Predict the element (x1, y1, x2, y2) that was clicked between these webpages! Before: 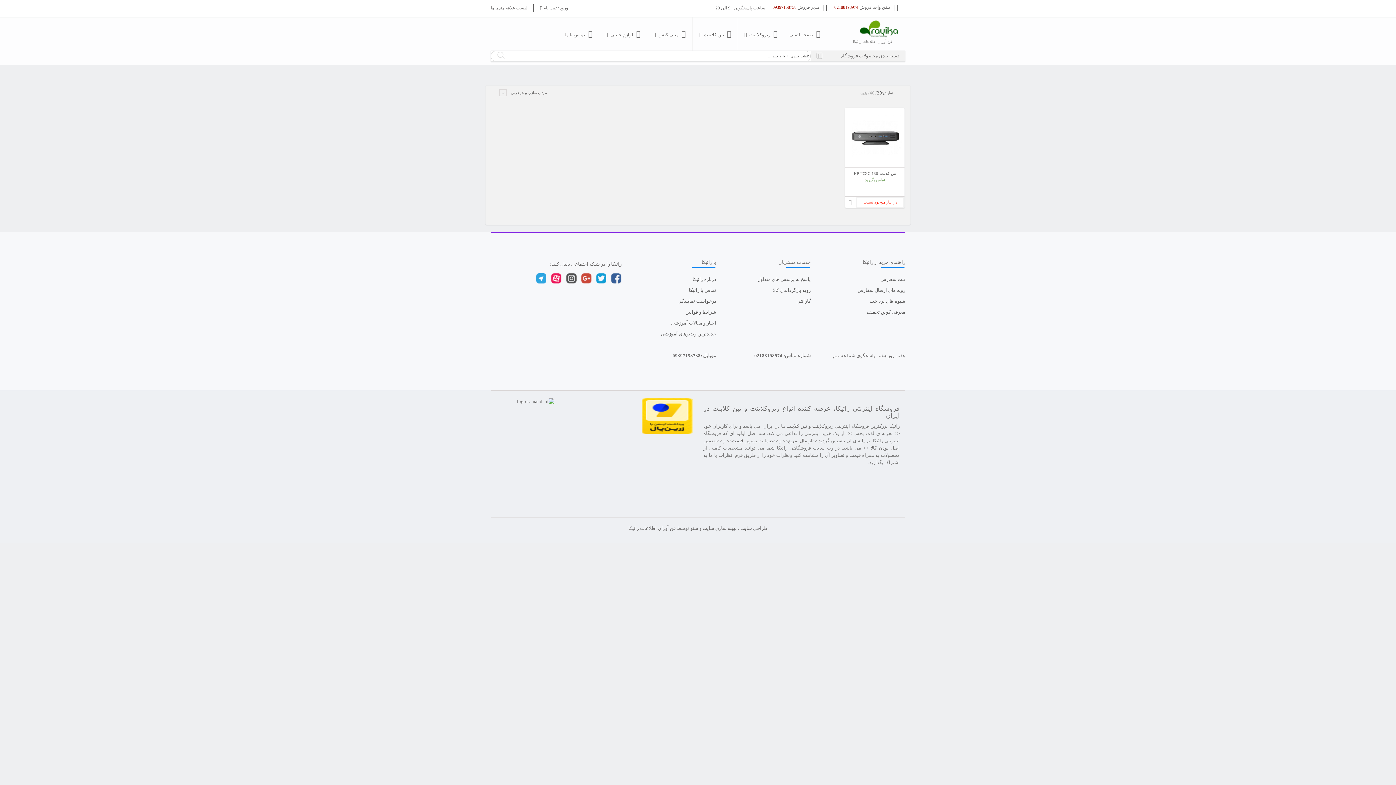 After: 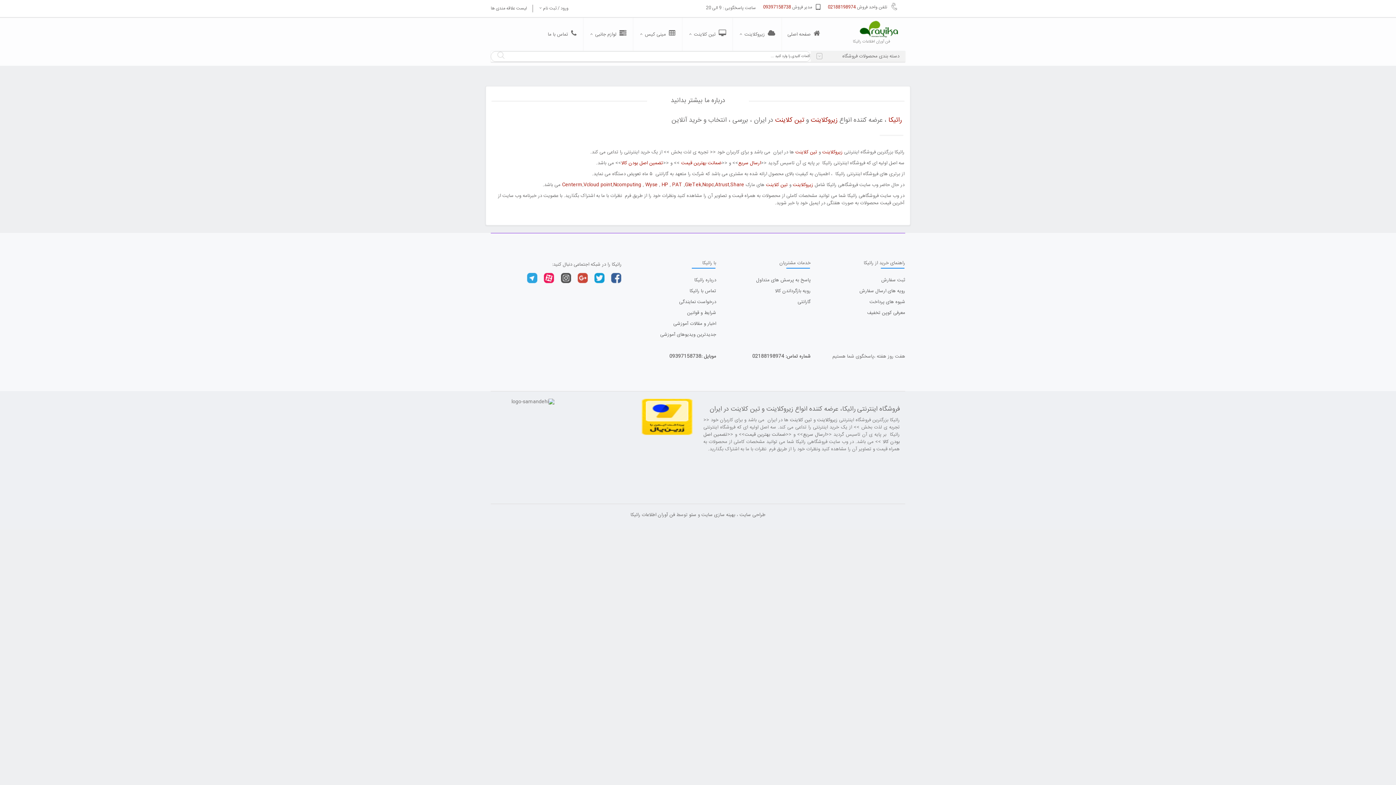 Action: bbox: (632, 274, 716, 284) label: درباره رائیکا